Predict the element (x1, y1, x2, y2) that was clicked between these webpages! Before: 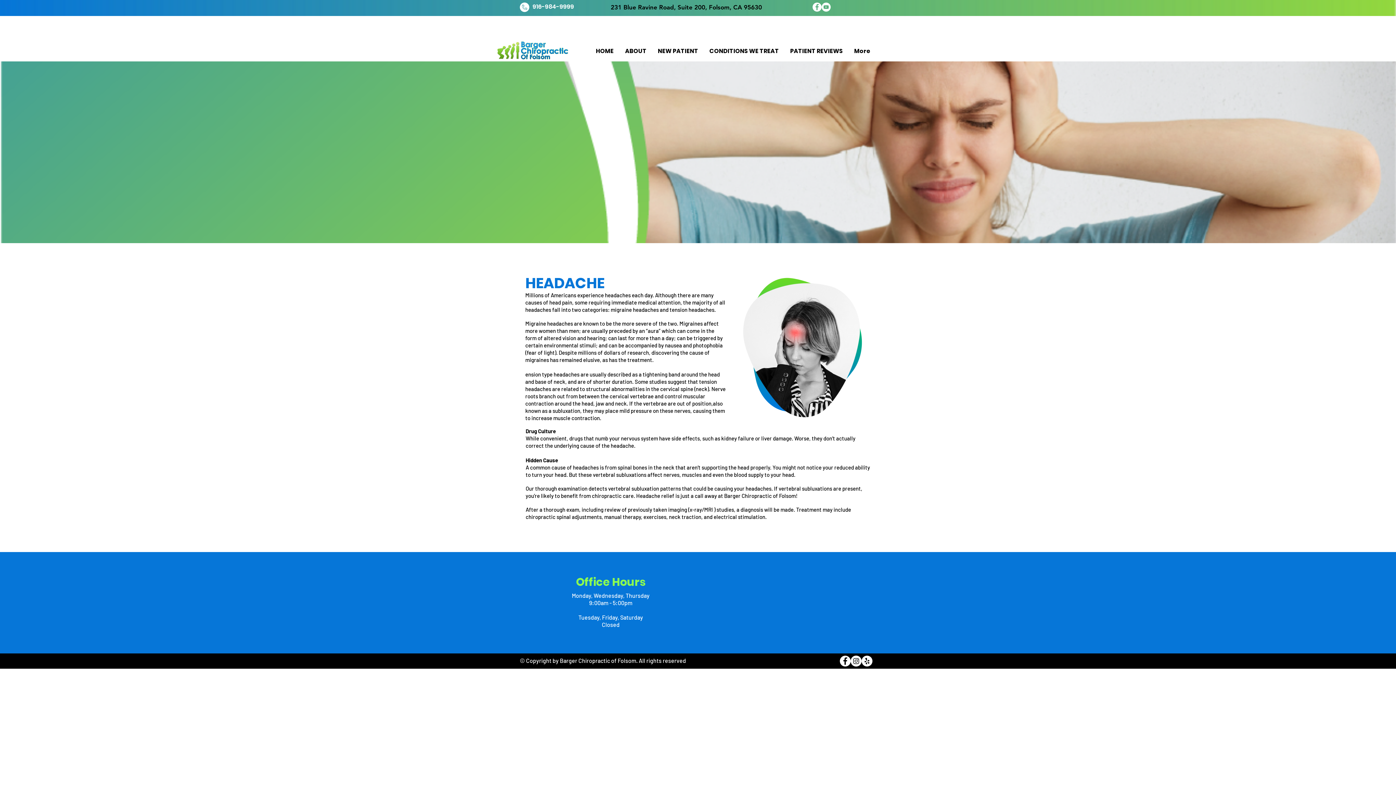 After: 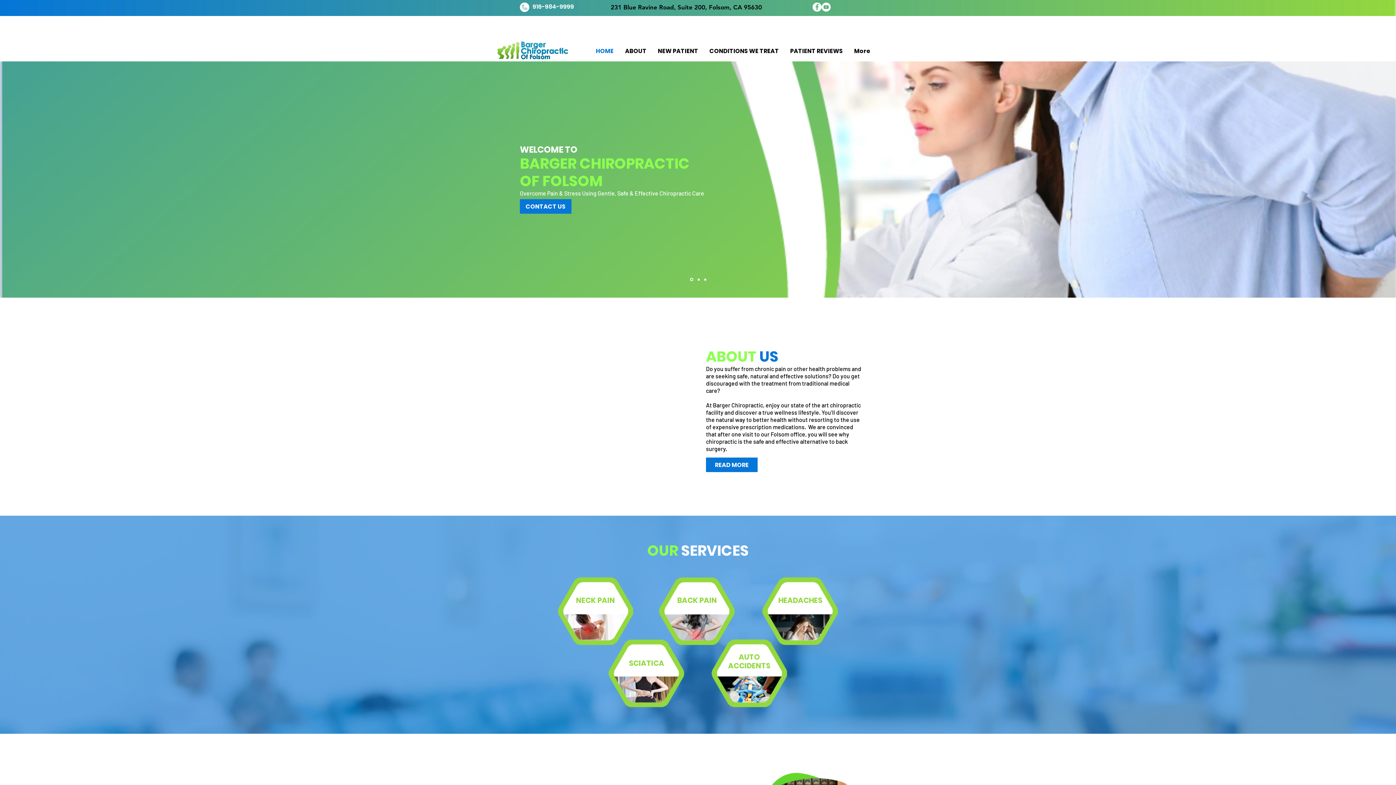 Action: bbox: (590, 47, 619, 54) label: HOME